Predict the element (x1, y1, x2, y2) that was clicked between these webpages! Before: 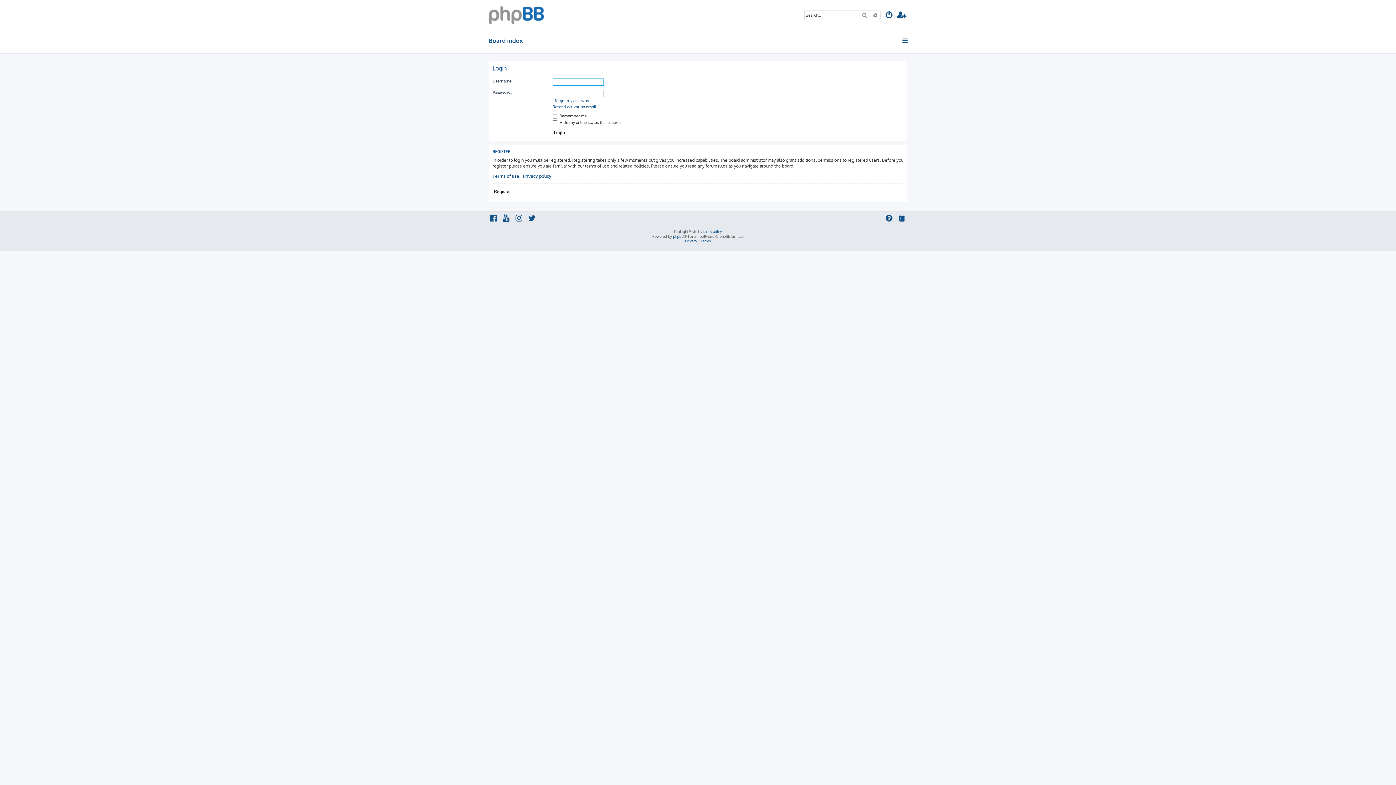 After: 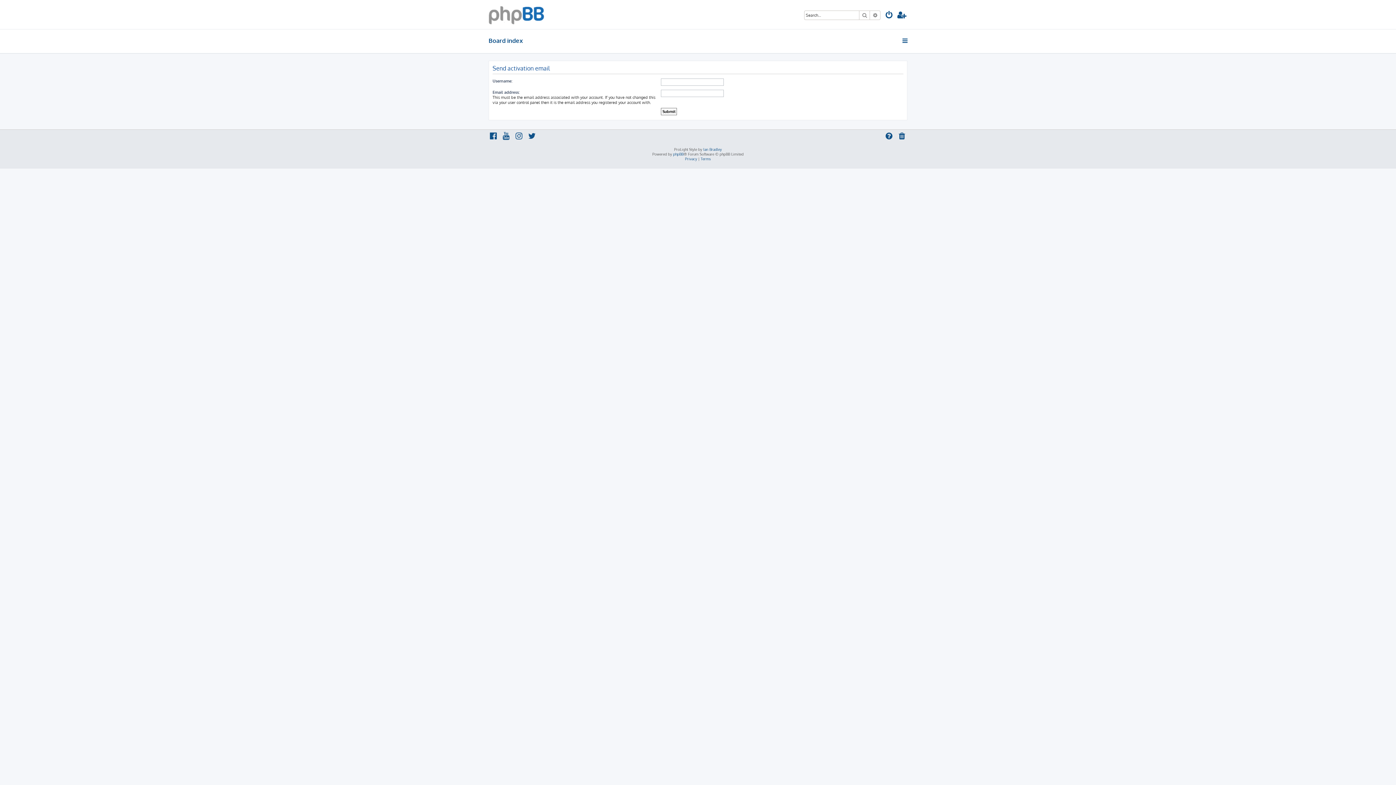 Action: bbox: (552, 104, 596, 109) label: Resend activation email